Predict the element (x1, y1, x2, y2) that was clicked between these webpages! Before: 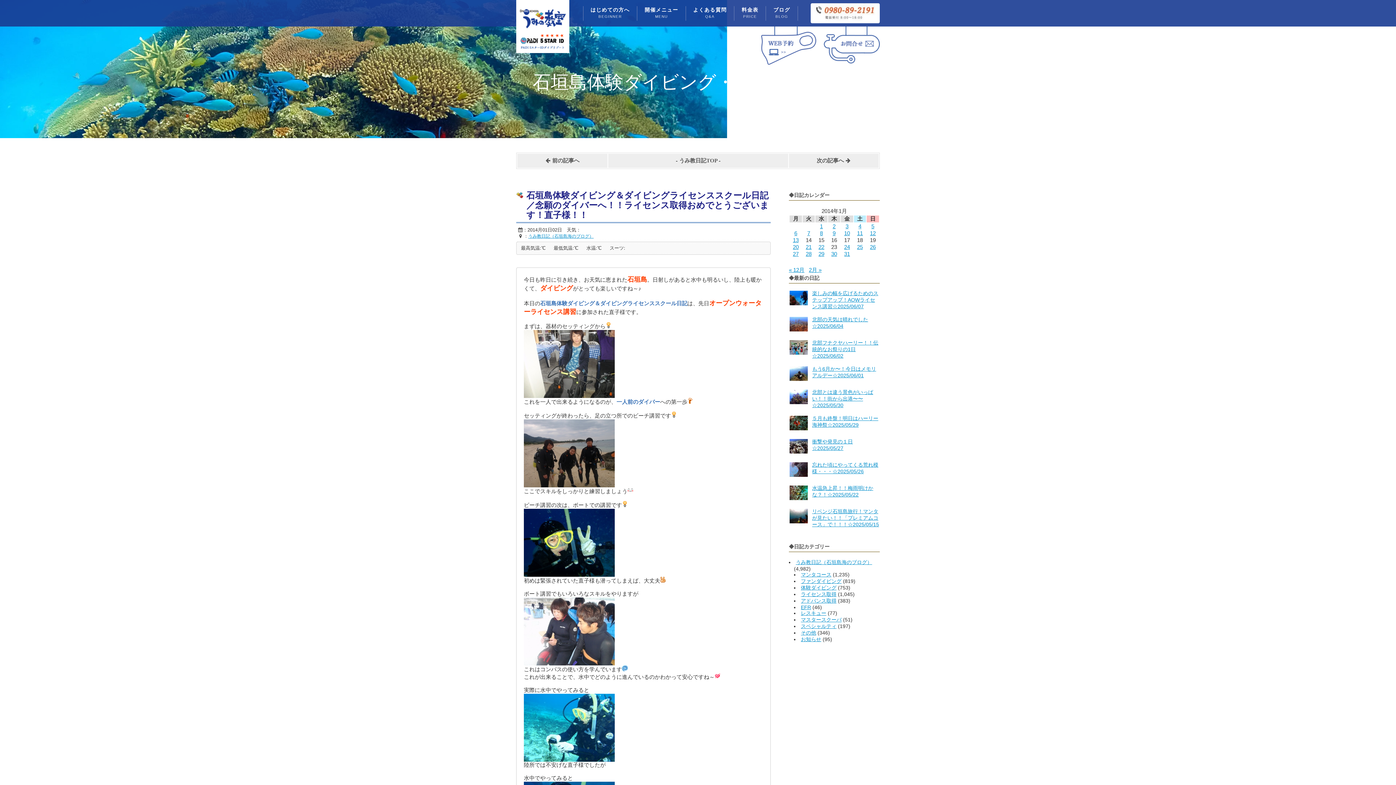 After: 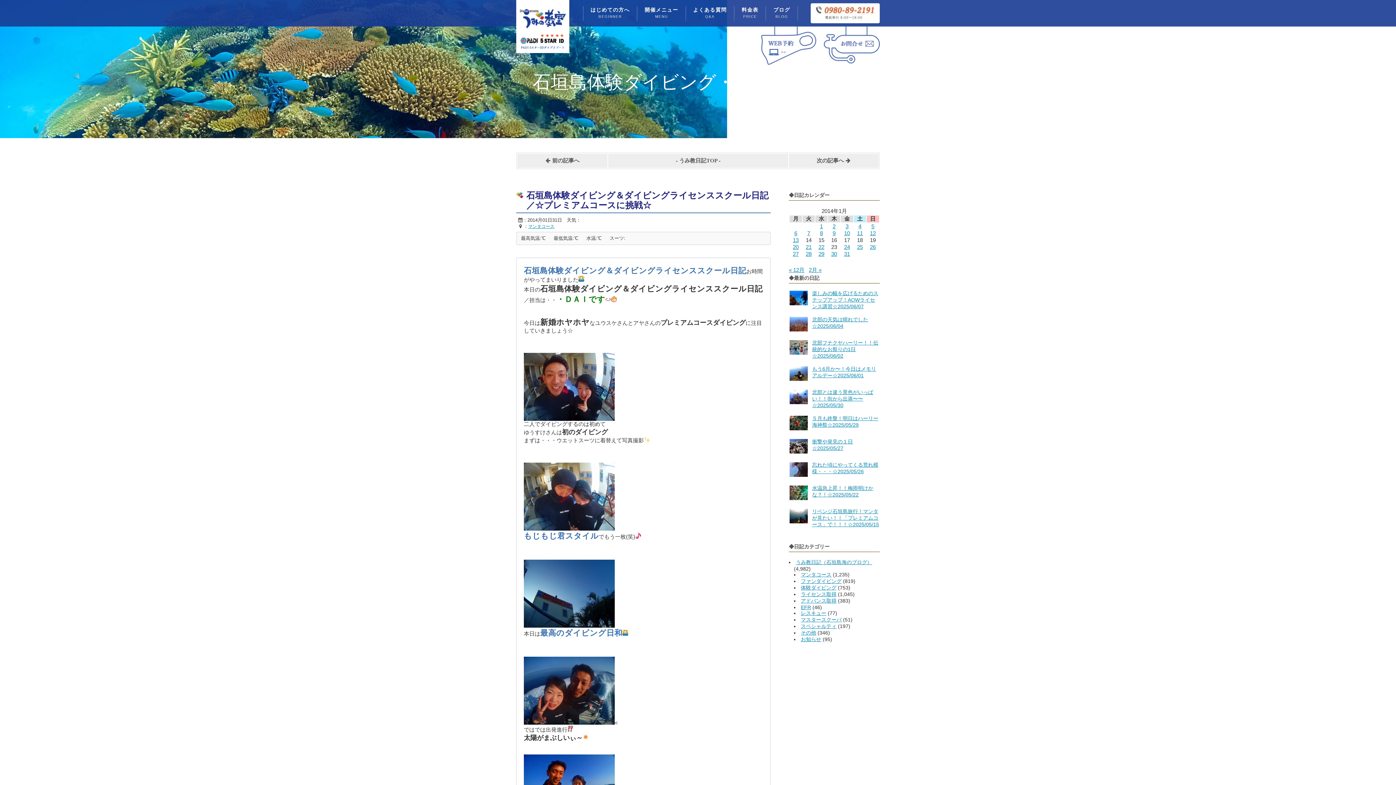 Action: bbox: (844, 250, 850, 257) label: 2014年1月31日 に投稿を公開